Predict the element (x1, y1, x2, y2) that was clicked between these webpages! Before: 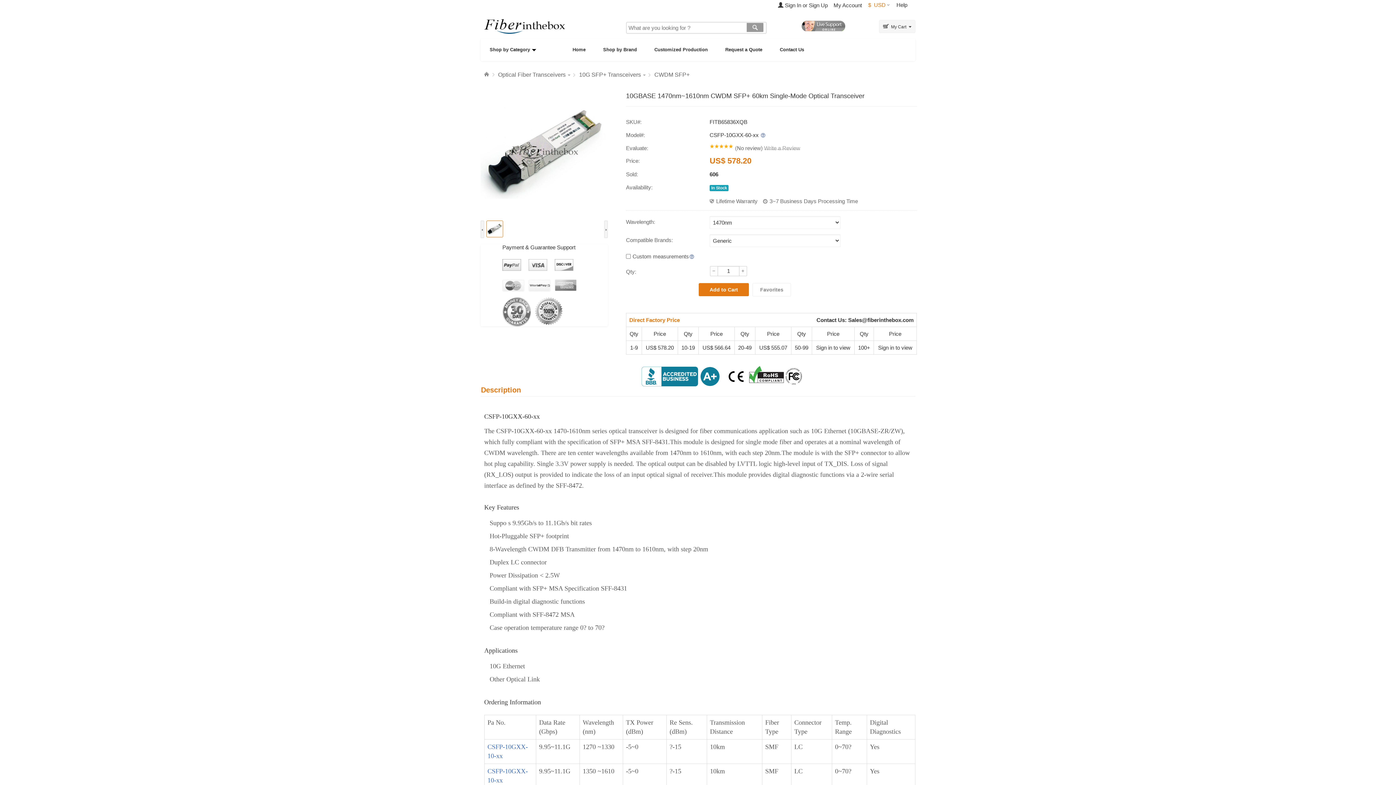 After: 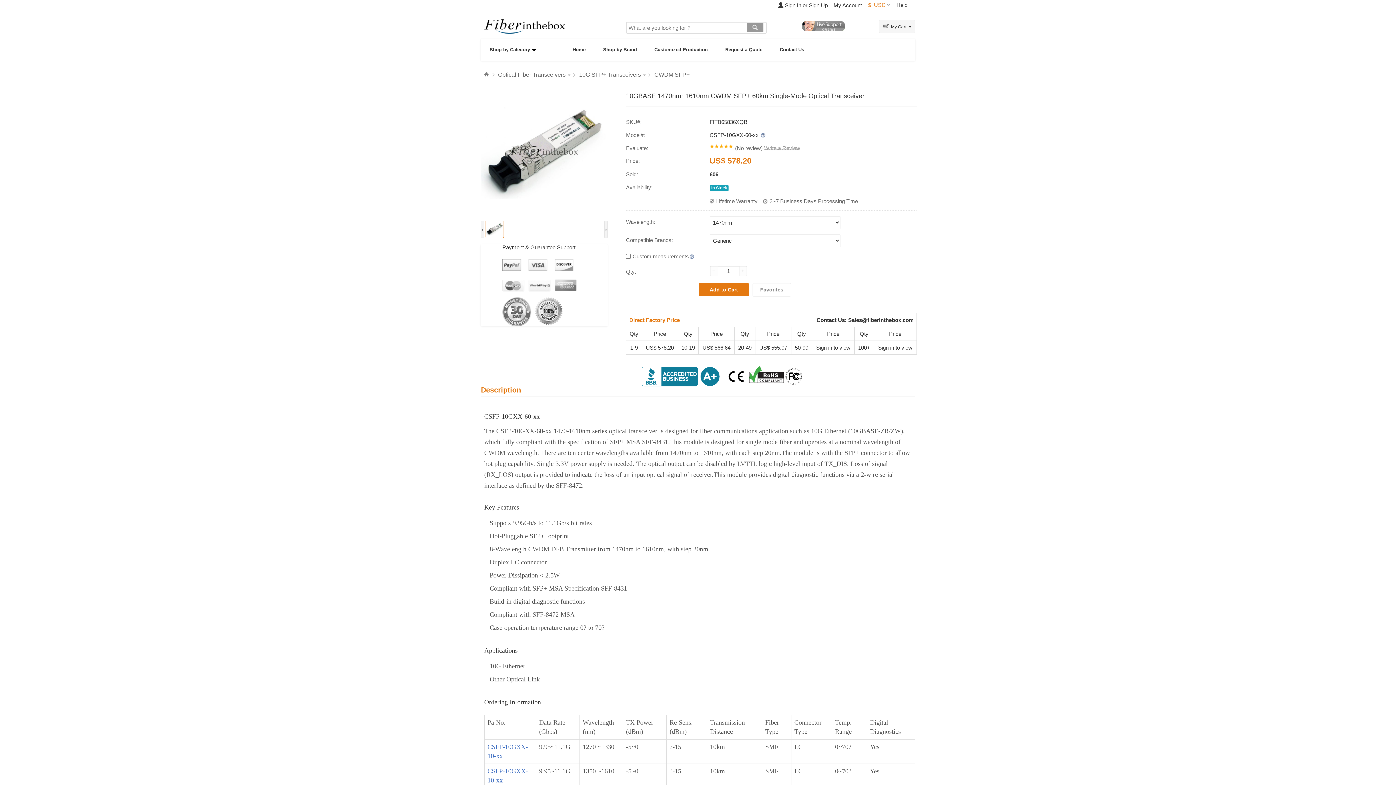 Action: bbox: (486, 220, 504, 238)